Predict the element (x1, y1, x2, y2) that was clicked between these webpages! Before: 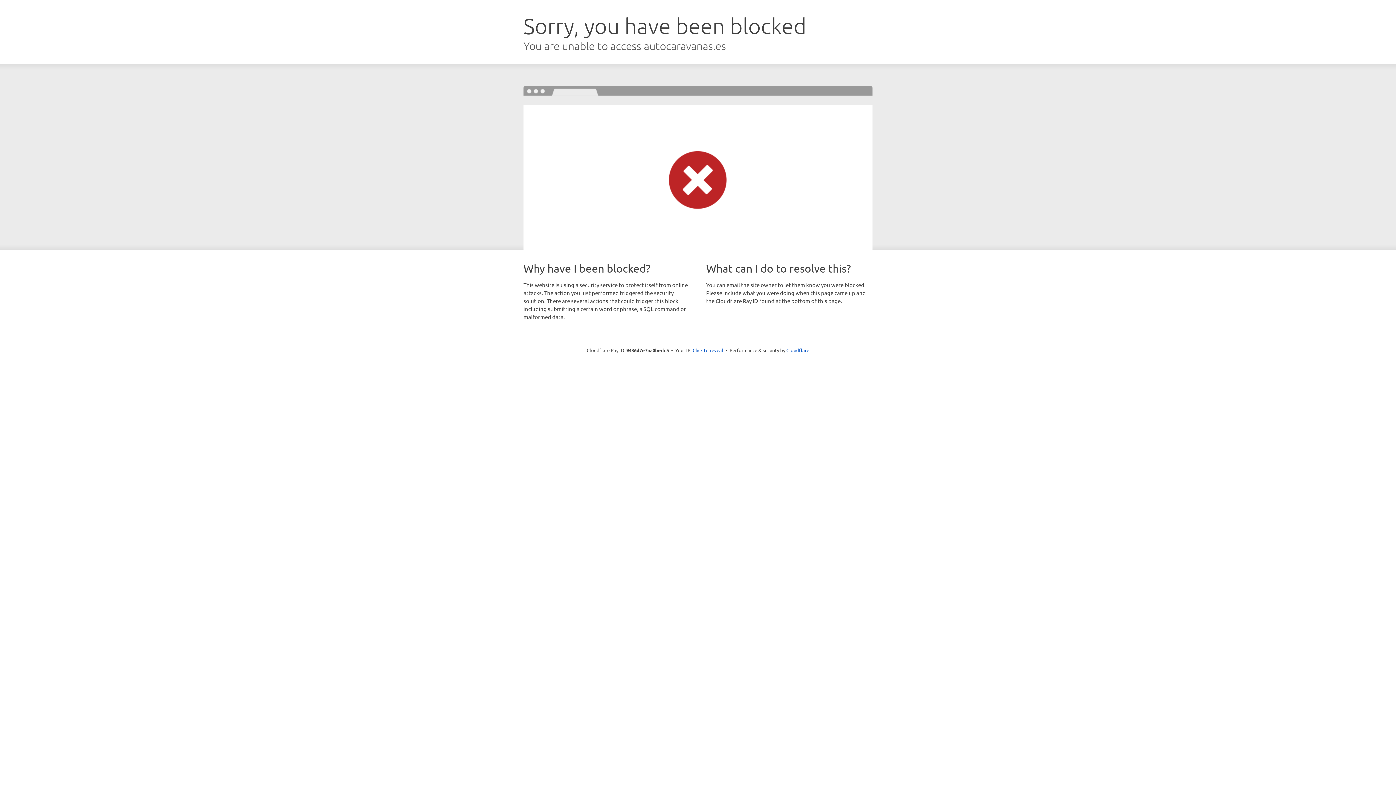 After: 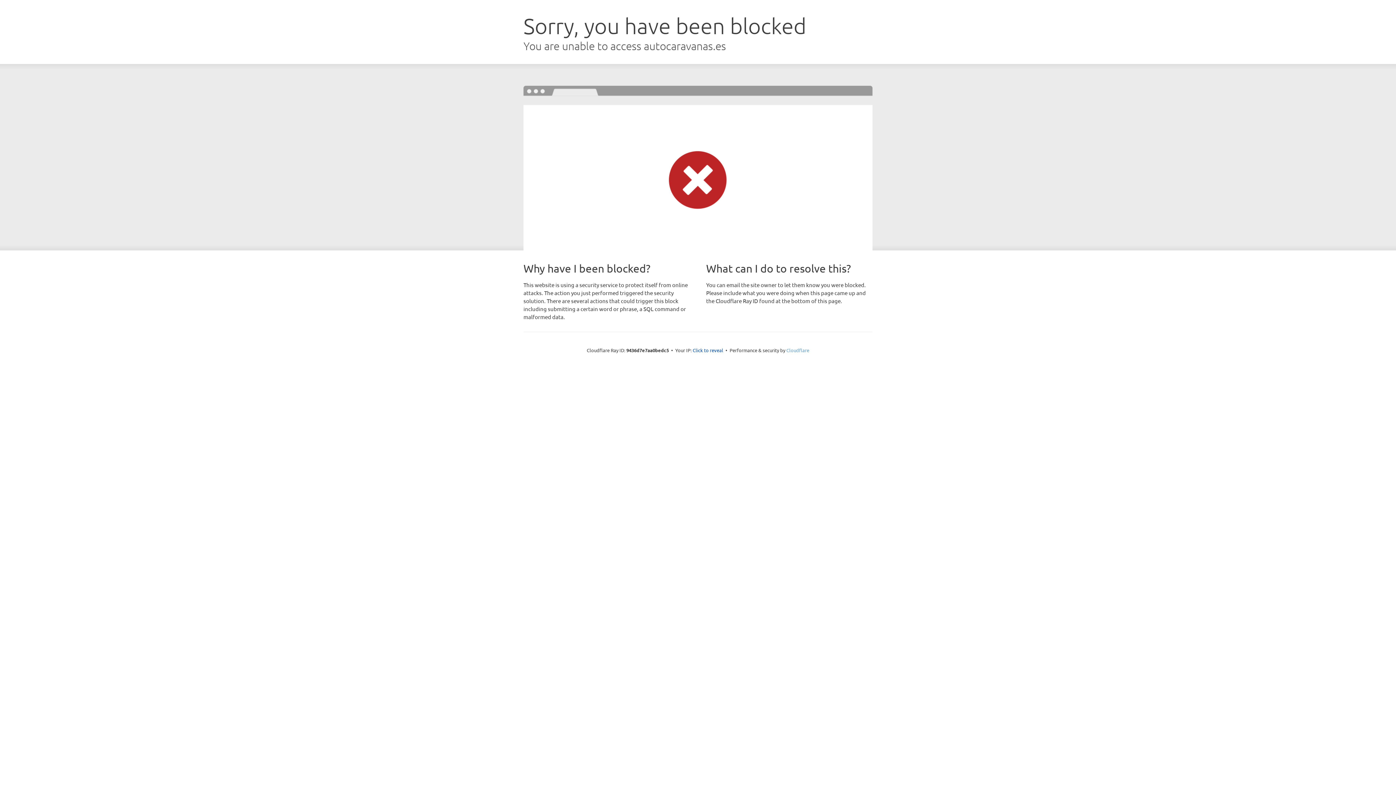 Action: label: Cloudflare bbox: (786, 347, 809, 353)